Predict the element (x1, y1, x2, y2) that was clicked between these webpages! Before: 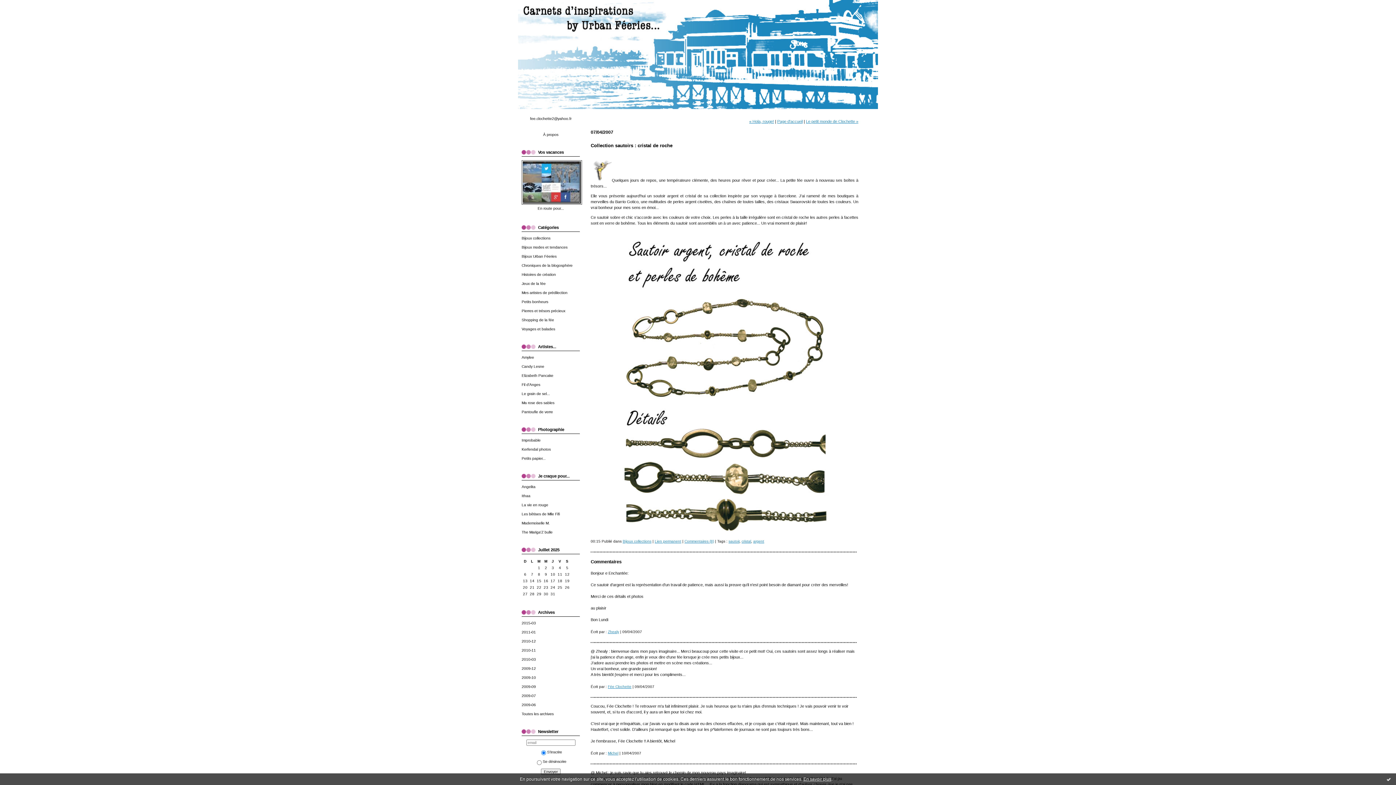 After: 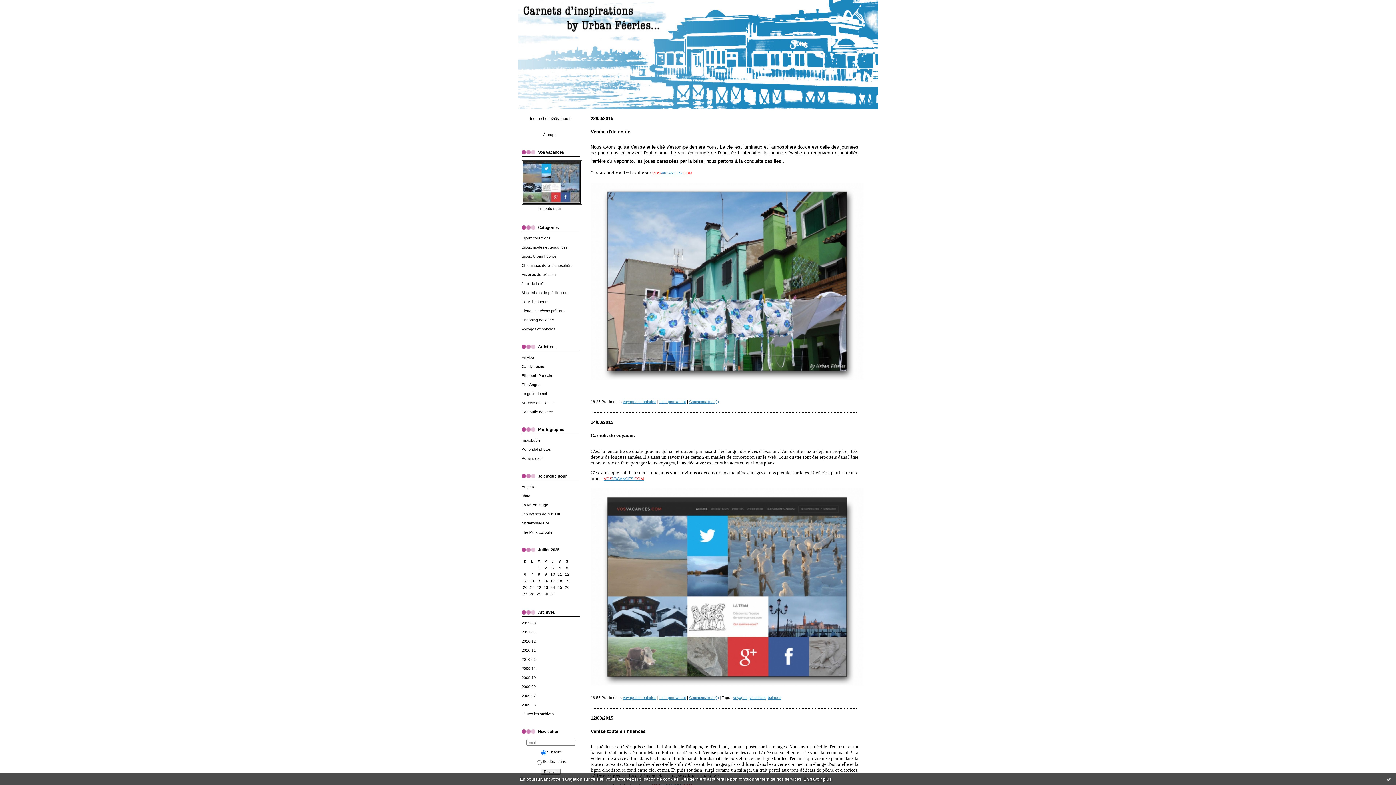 Action: bbox: (521, 327, 555, 331) label: Voyages et balades